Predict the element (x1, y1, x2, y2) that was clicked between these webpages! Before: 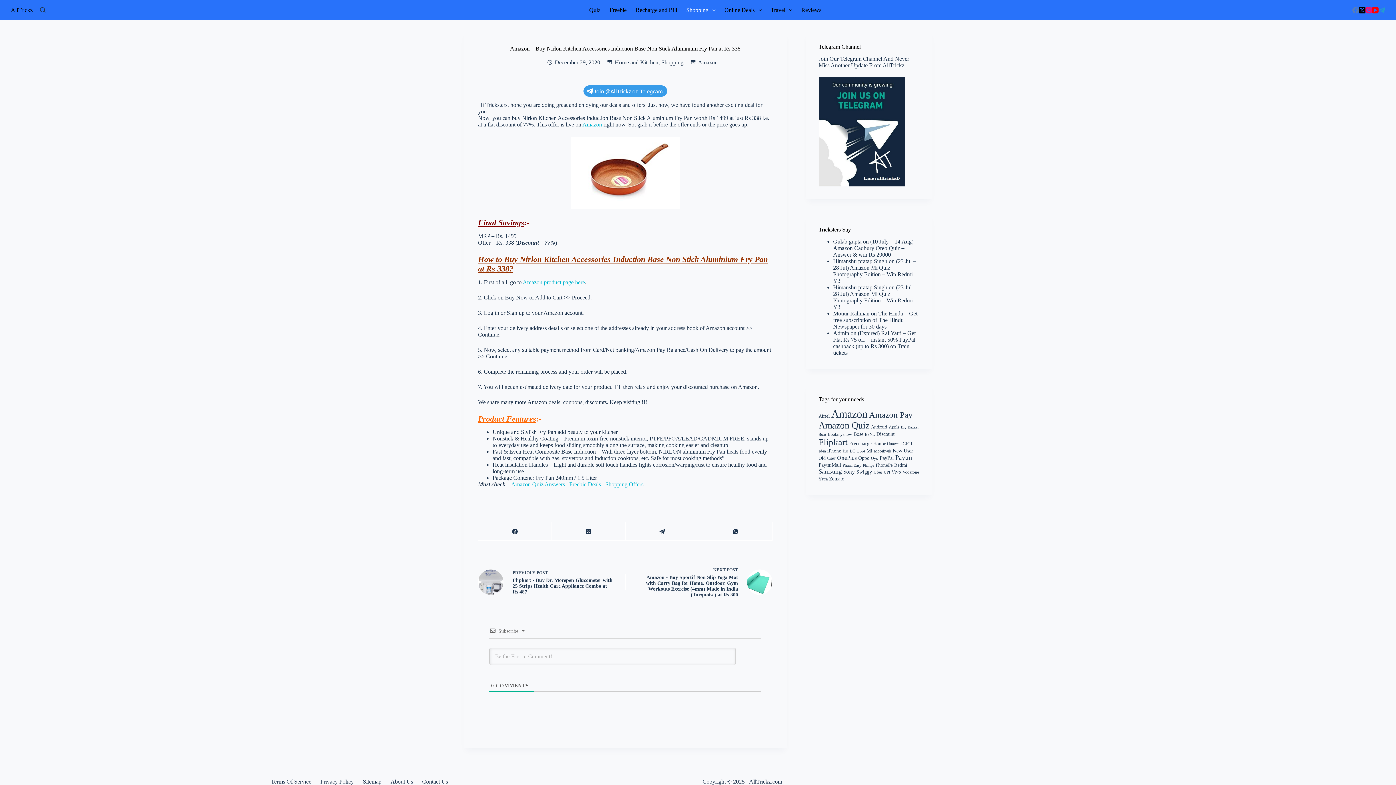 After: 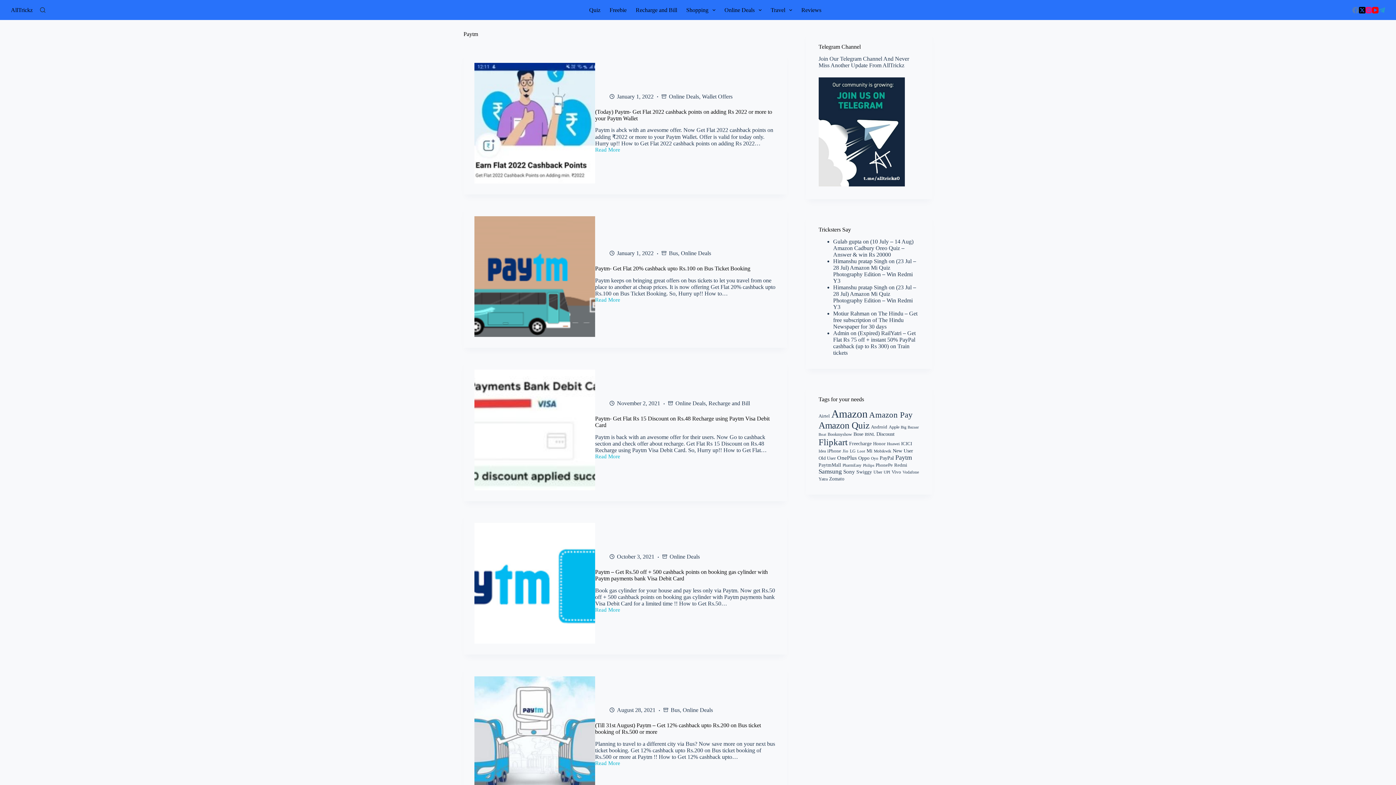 Action: bbox: (895, 454, 912, 461) label: Paytm (101 items)